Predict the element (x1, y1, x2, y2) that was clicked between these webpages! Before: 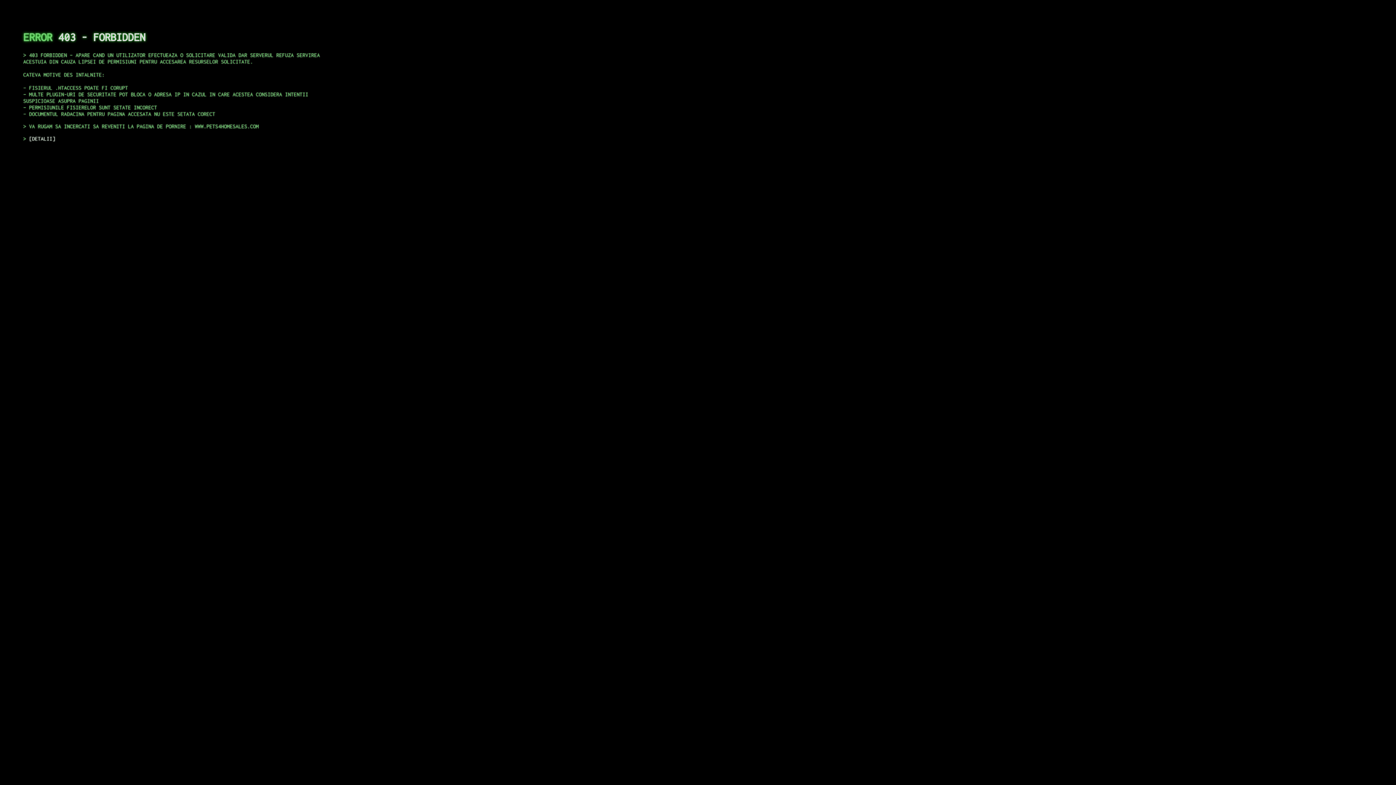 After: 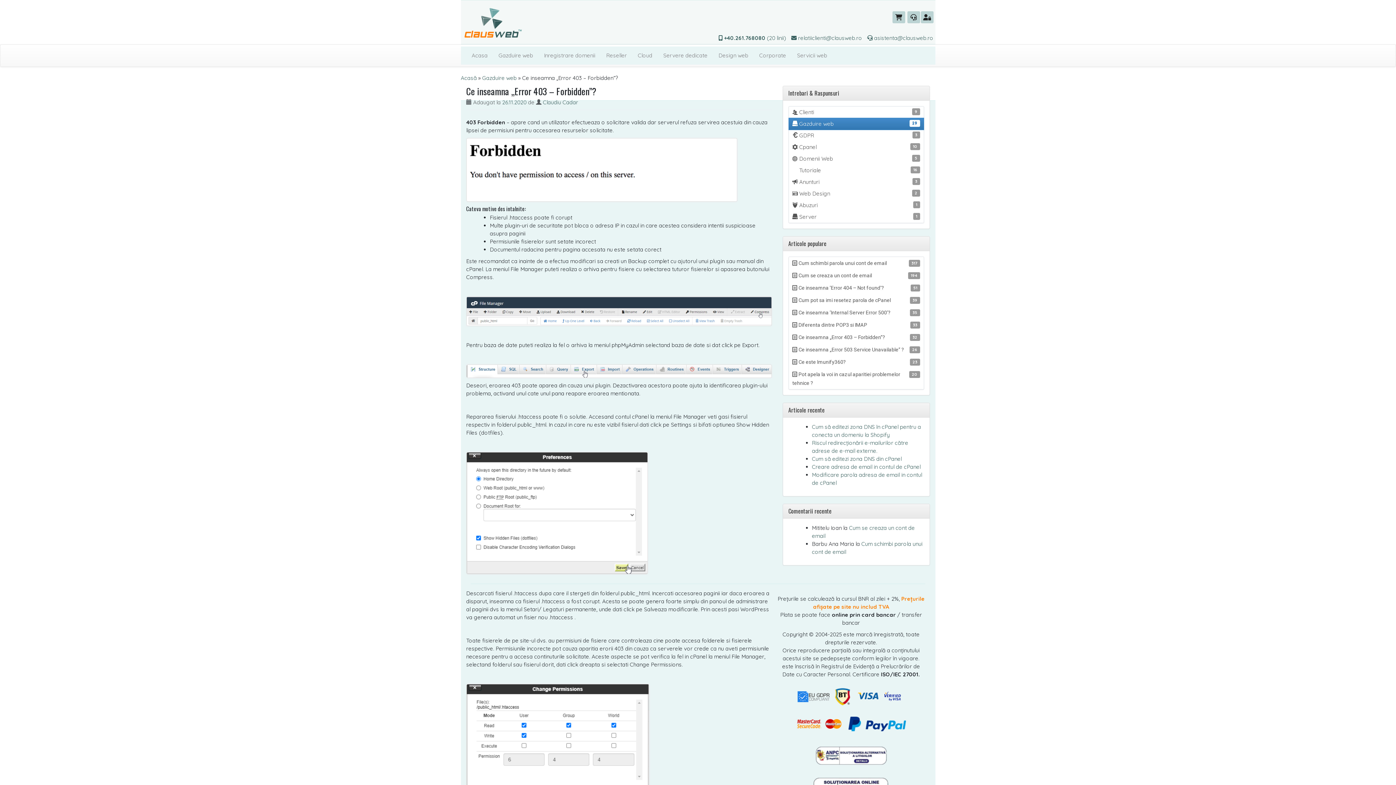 Action: label: DETALII bbox: (29, 135, 55, 141)